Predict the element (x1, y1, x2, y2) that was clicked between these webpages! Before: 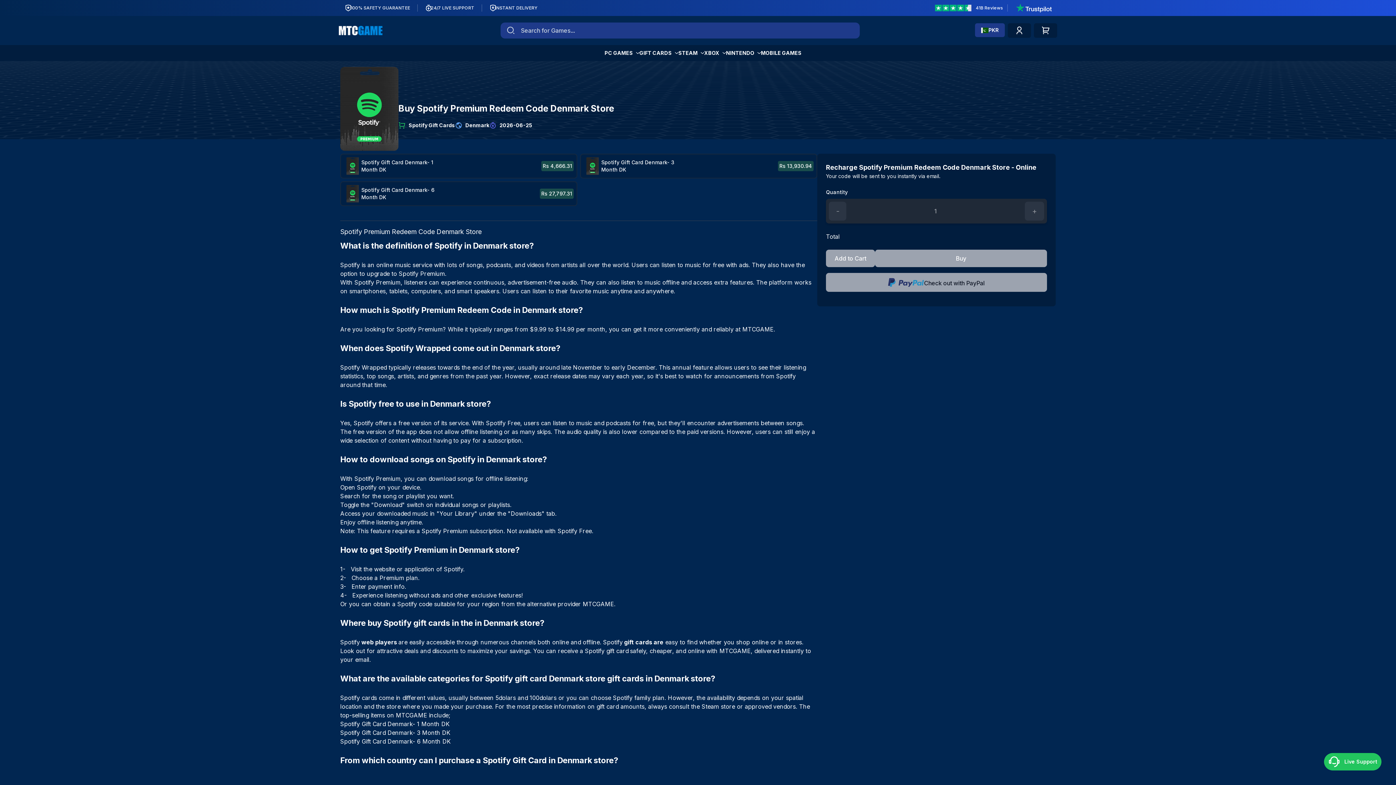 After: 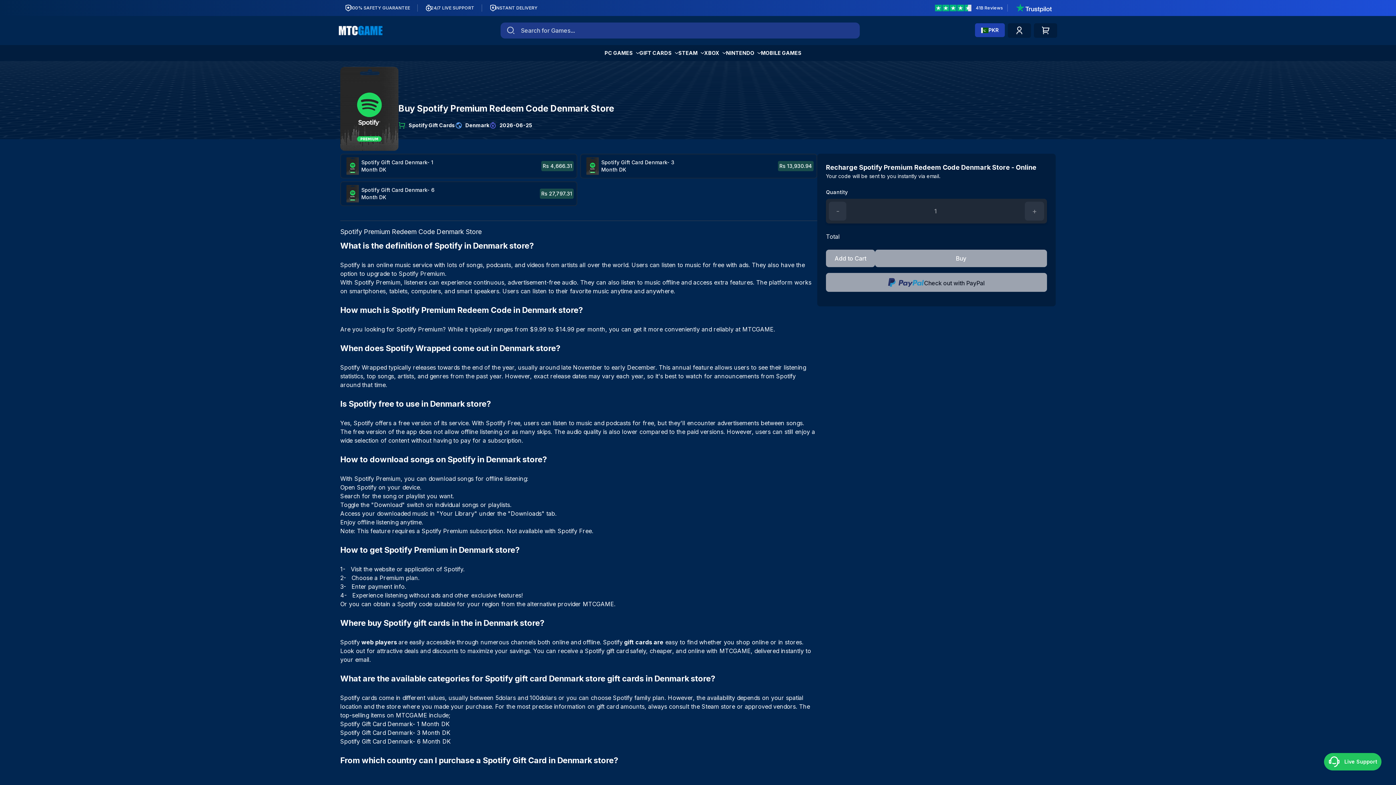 Action: label: PKR bbox: (975, 23, 1005, 37)